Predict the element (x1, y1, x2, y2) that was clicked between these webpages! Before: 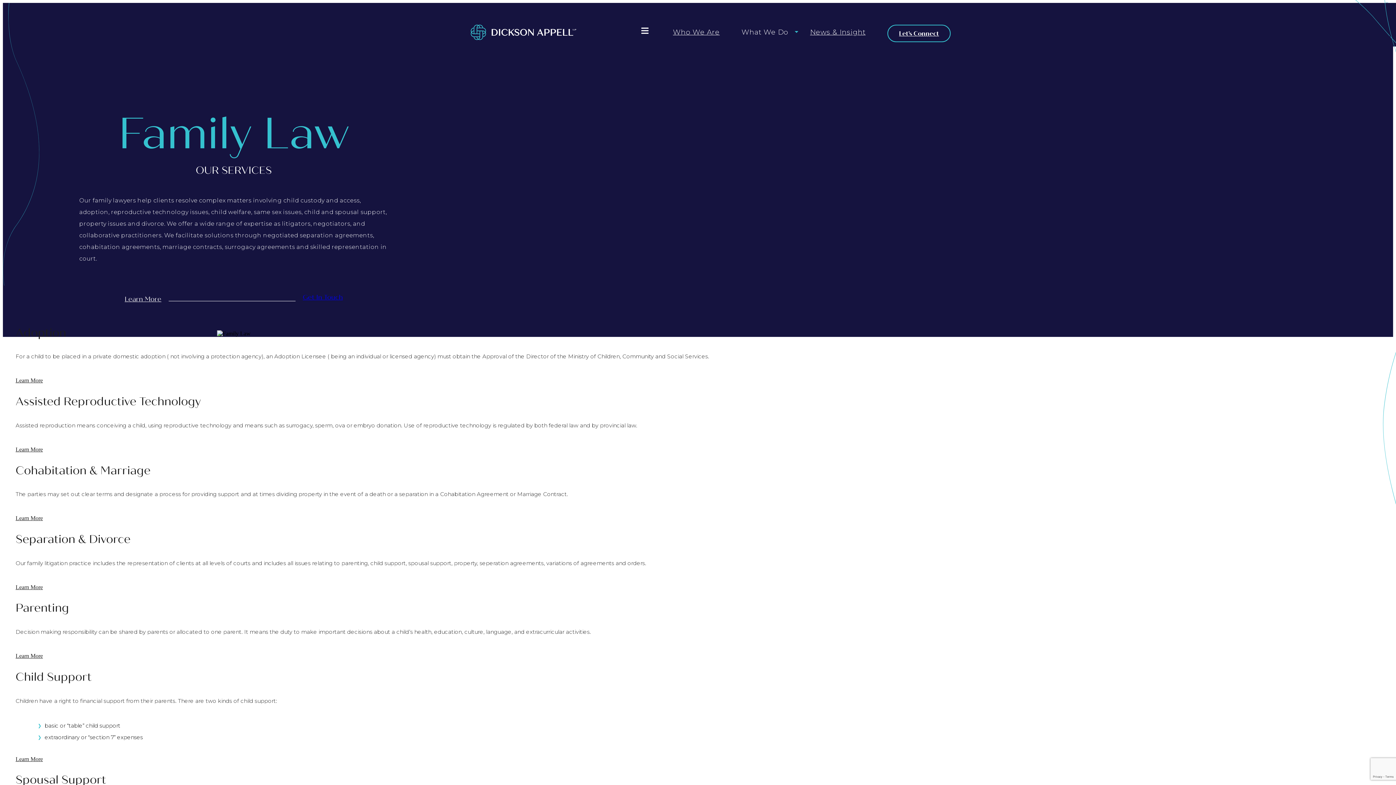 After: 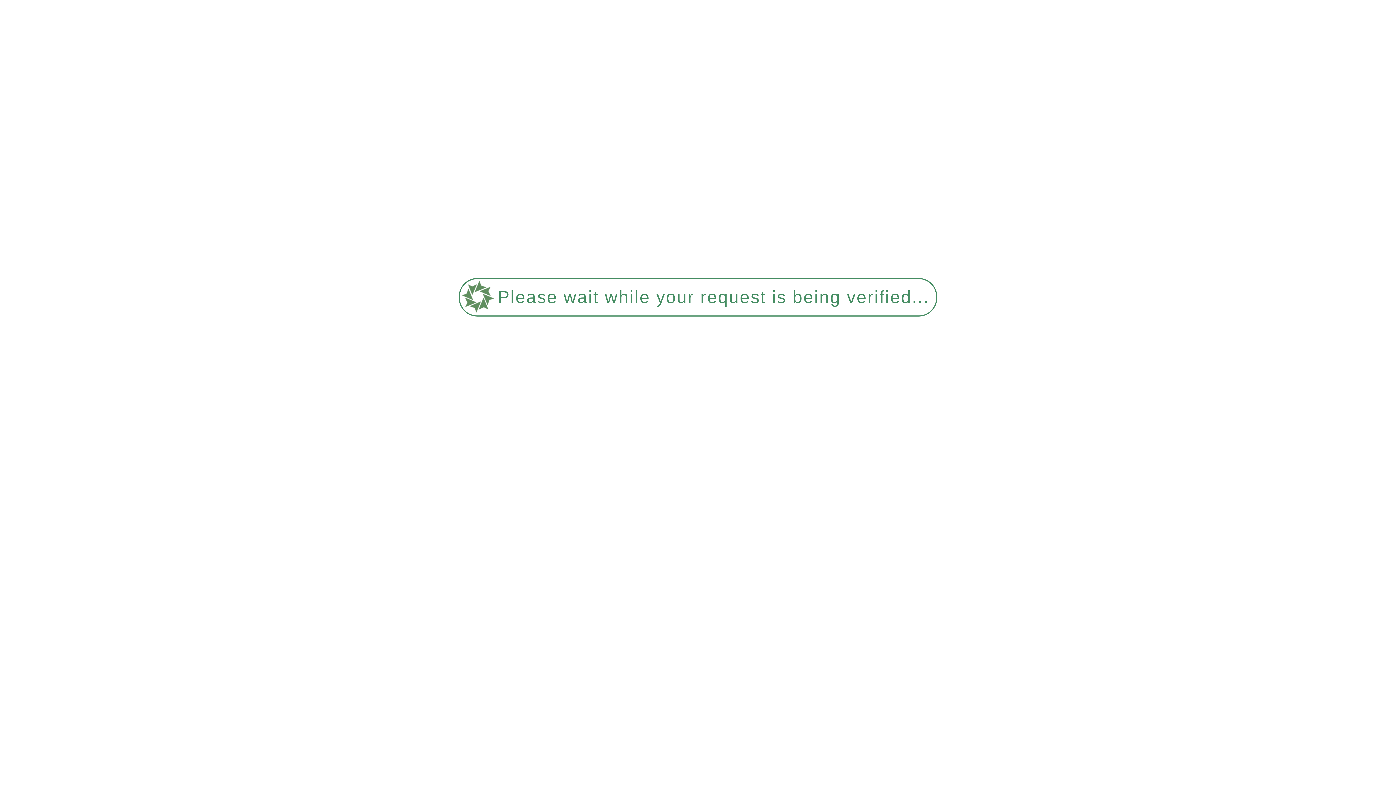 Action: bbox: (470, 34, 576, 41)